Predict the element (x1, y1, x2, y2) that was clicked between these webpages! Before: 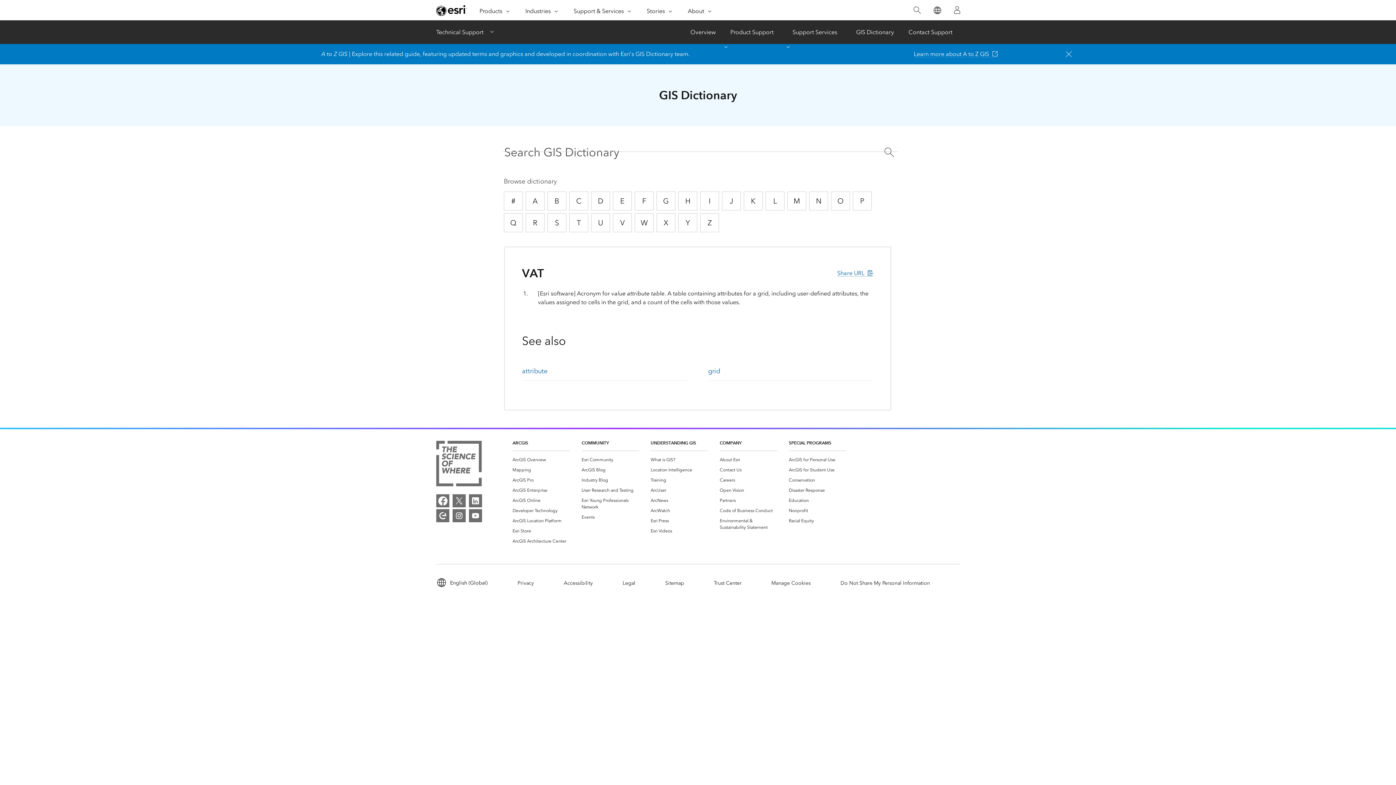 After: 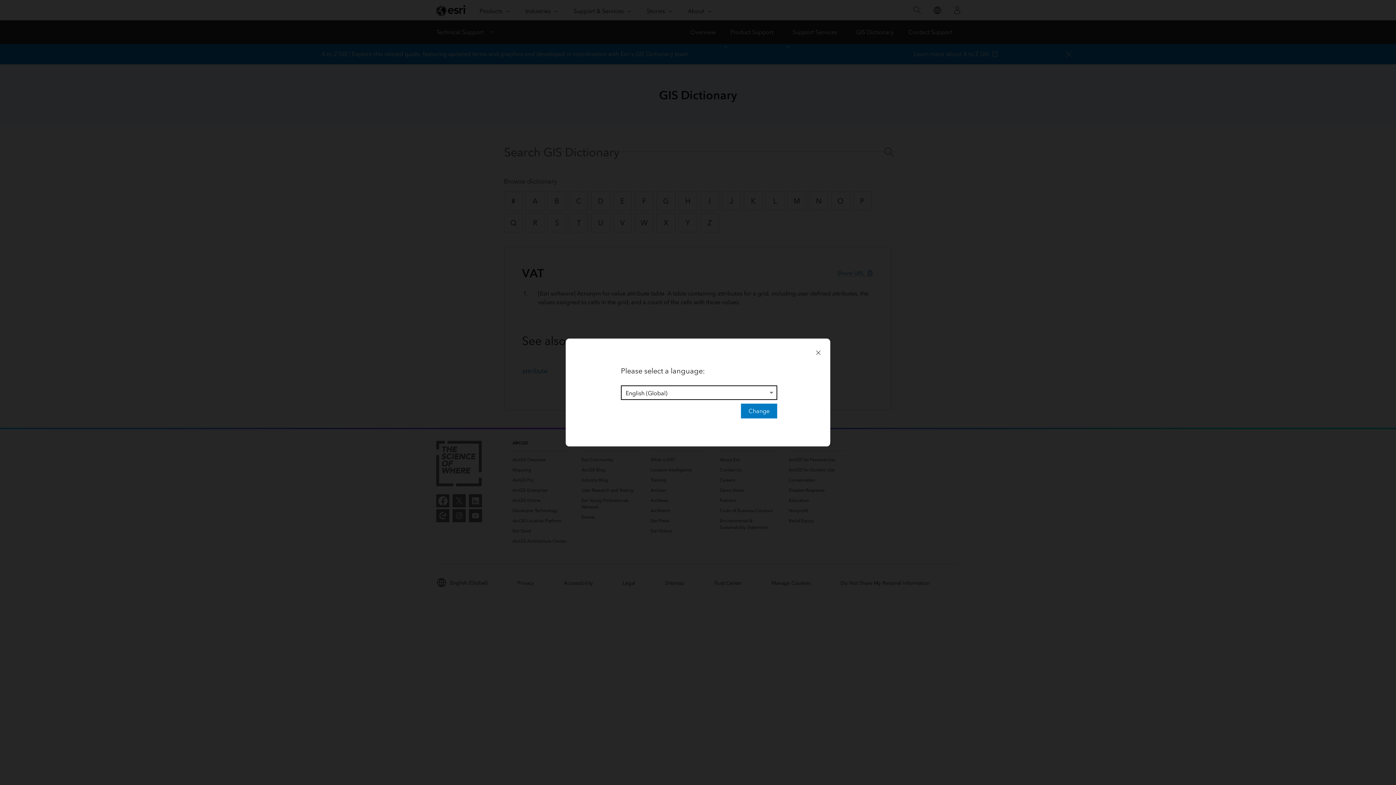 Action: bbox: (927, 0, 947, 20) label: Switch Language